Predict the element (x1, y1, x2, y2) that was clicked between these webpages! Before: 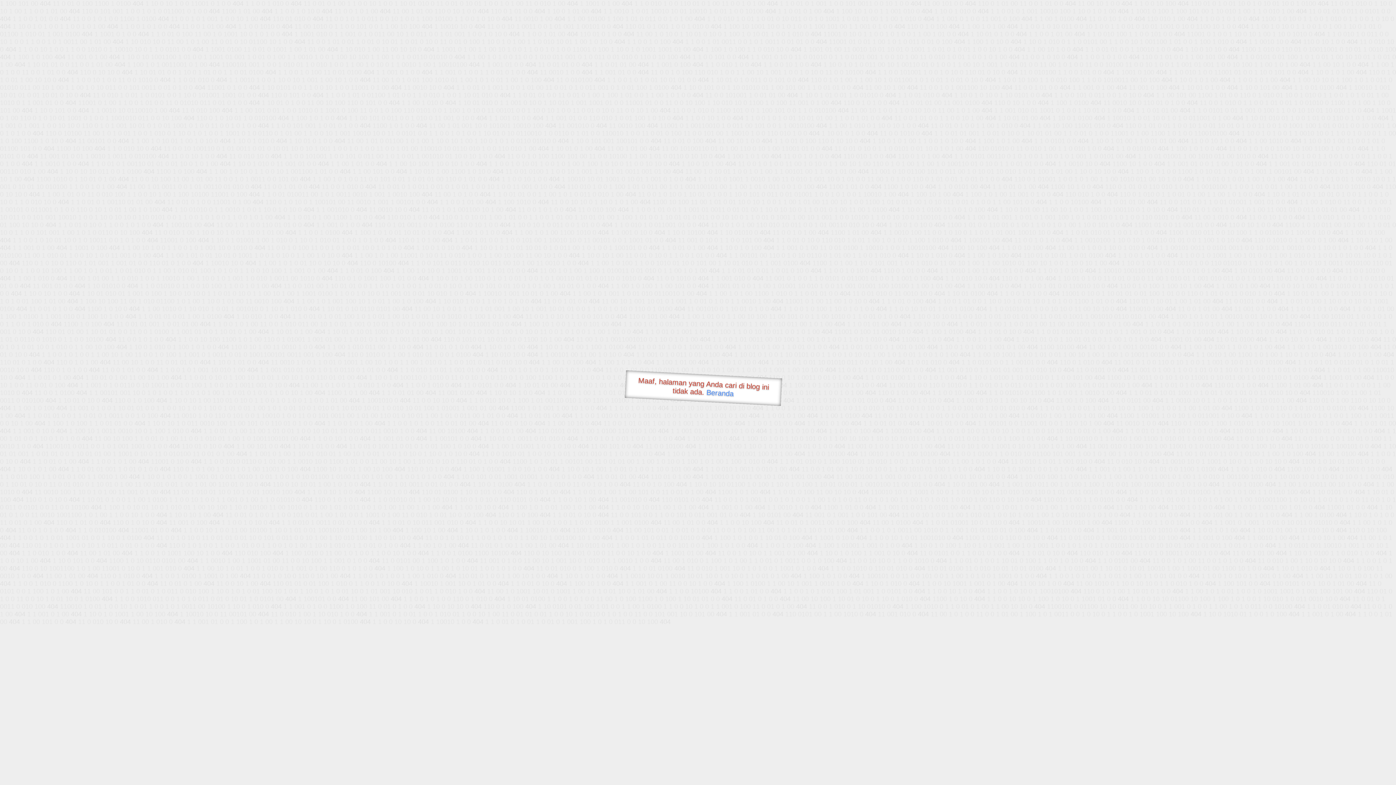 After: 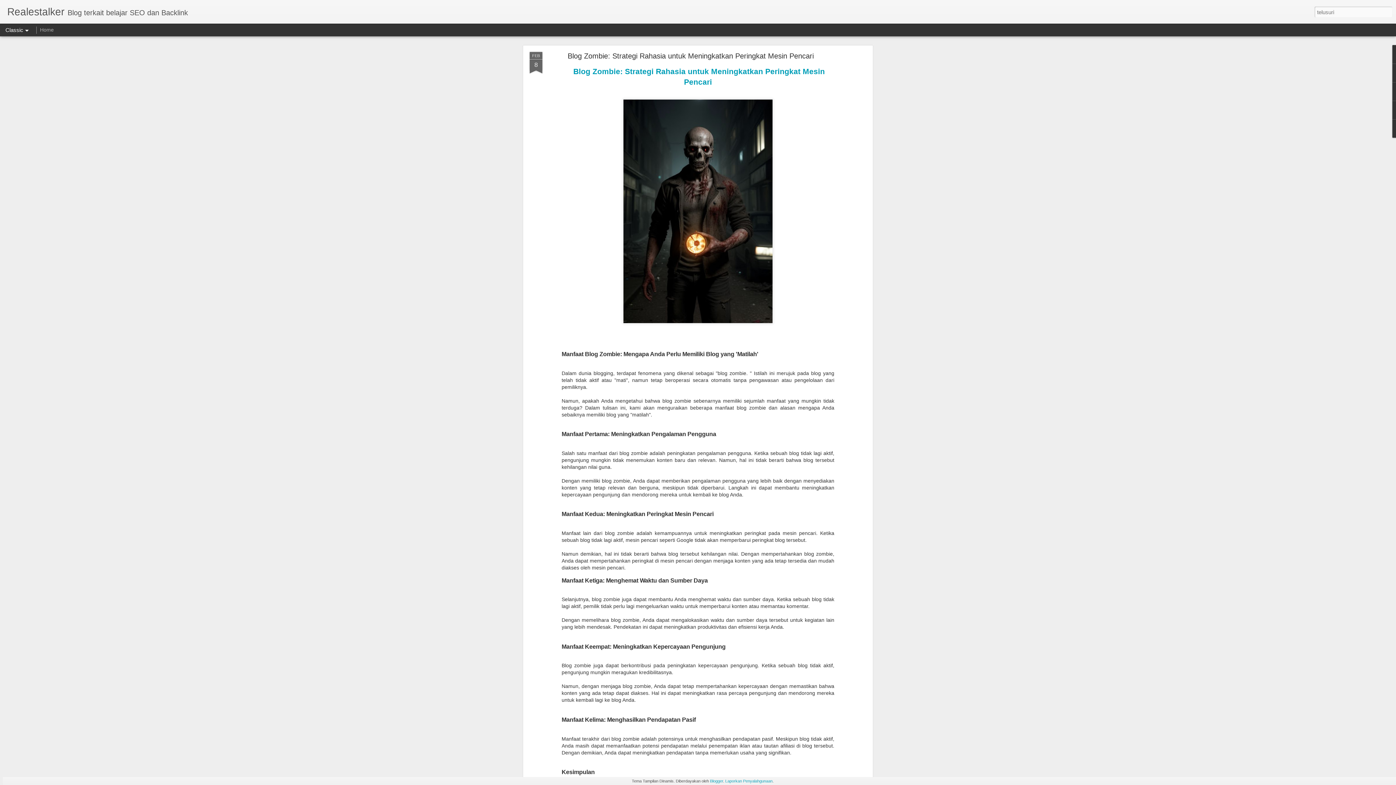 Action: bbox: (706, 388, 734, 397) label: Beranda